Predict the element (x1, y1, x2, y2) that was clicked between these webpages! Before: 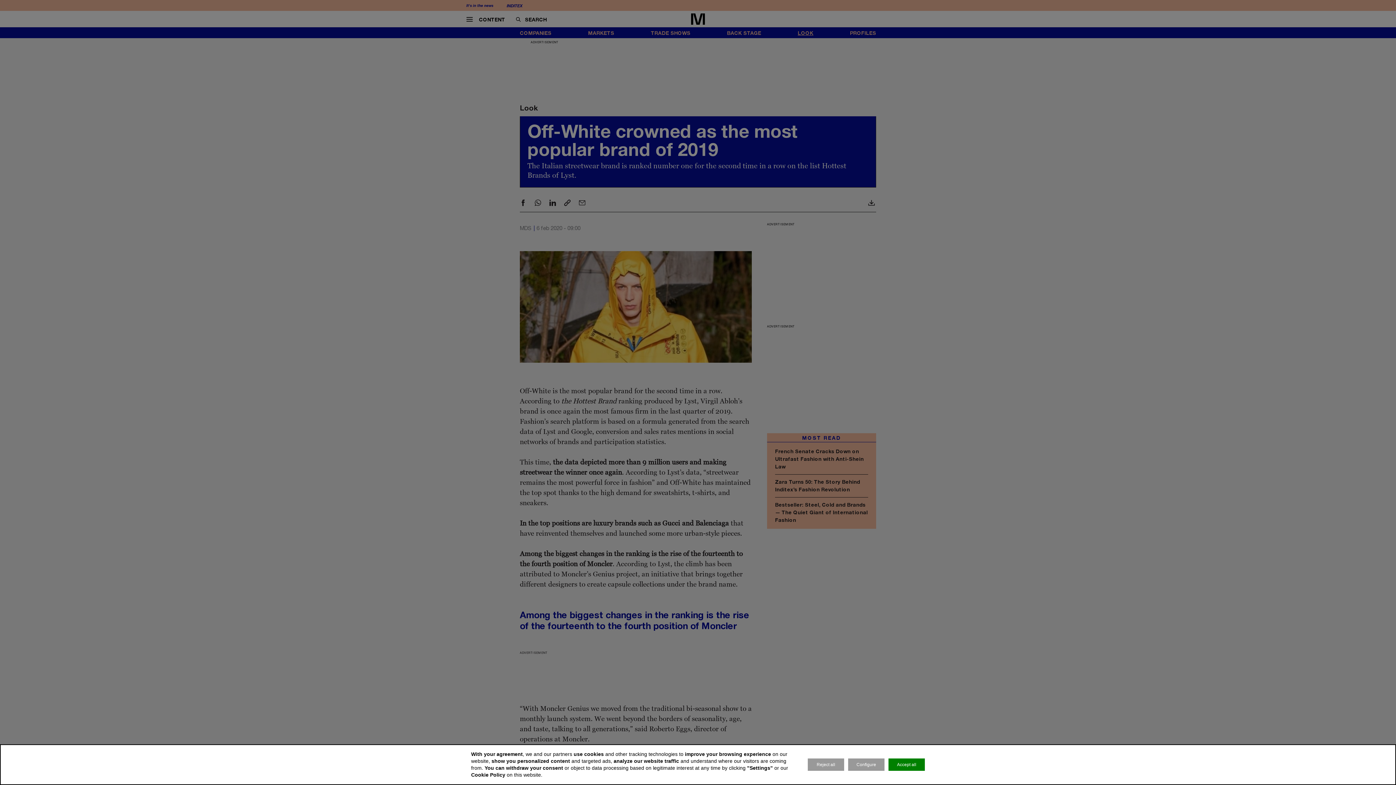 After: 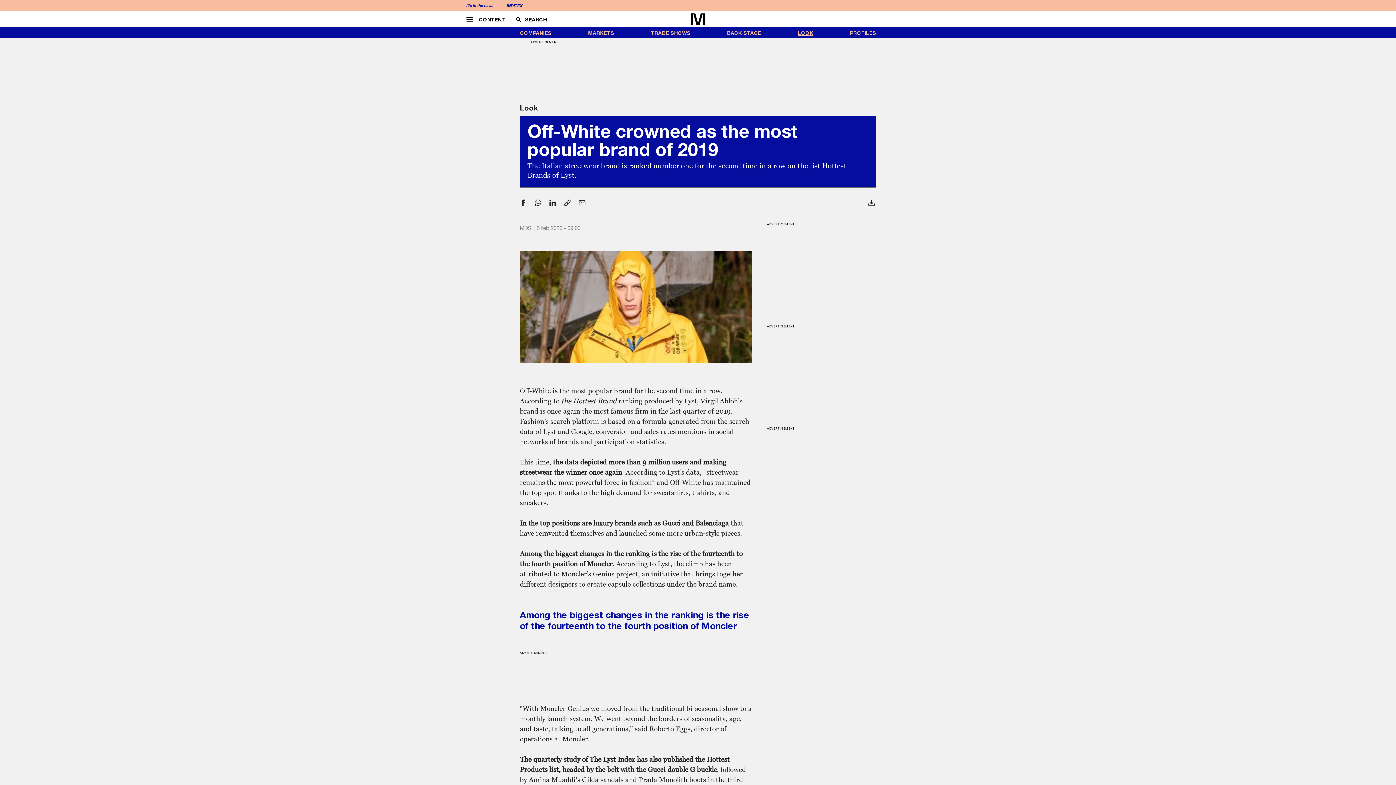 Action: bbox: (808, 758, 844, 771) label: Reject all